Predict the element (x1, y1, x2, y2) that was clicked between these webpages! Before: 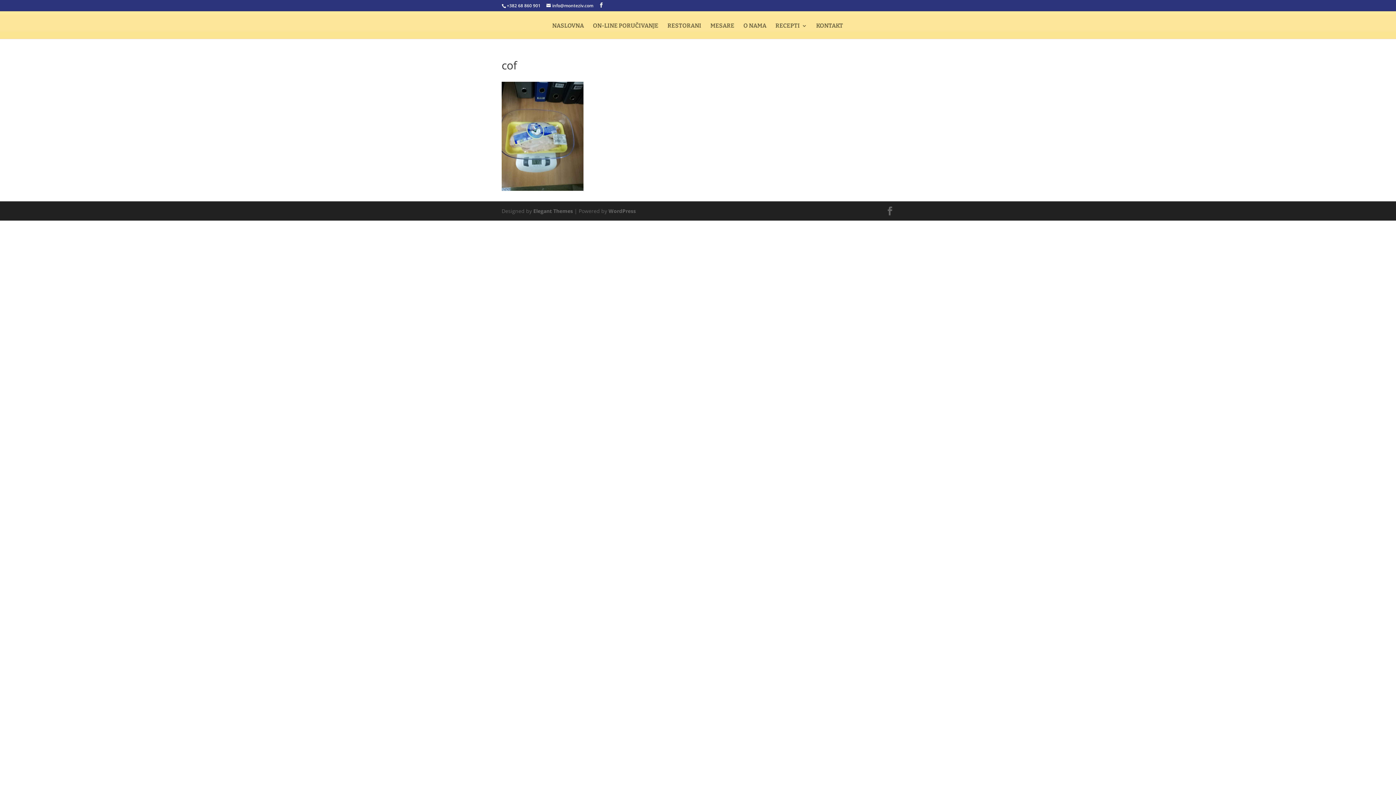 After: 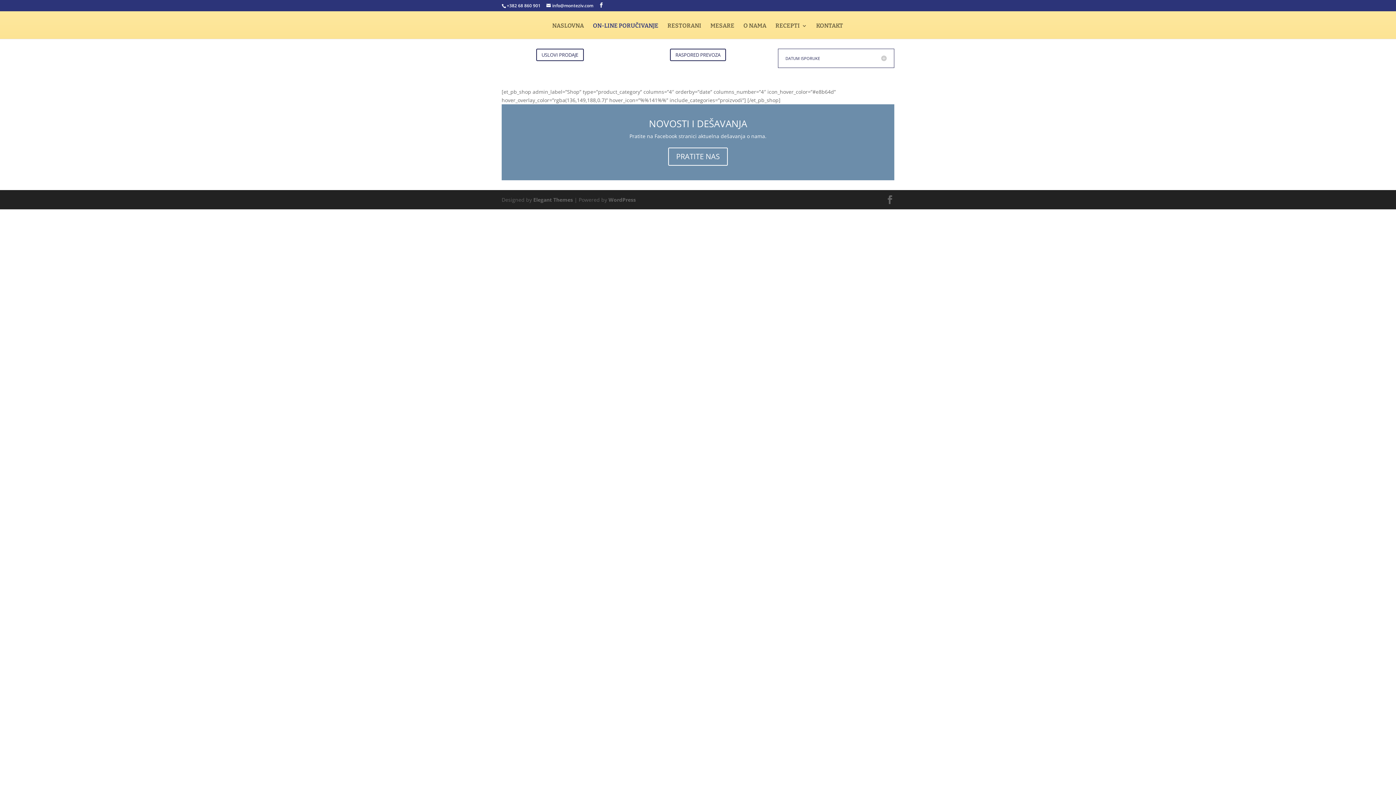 Action: label: ON-LINE PORUČIVANJE bbox: (593, 23, 658, 38)